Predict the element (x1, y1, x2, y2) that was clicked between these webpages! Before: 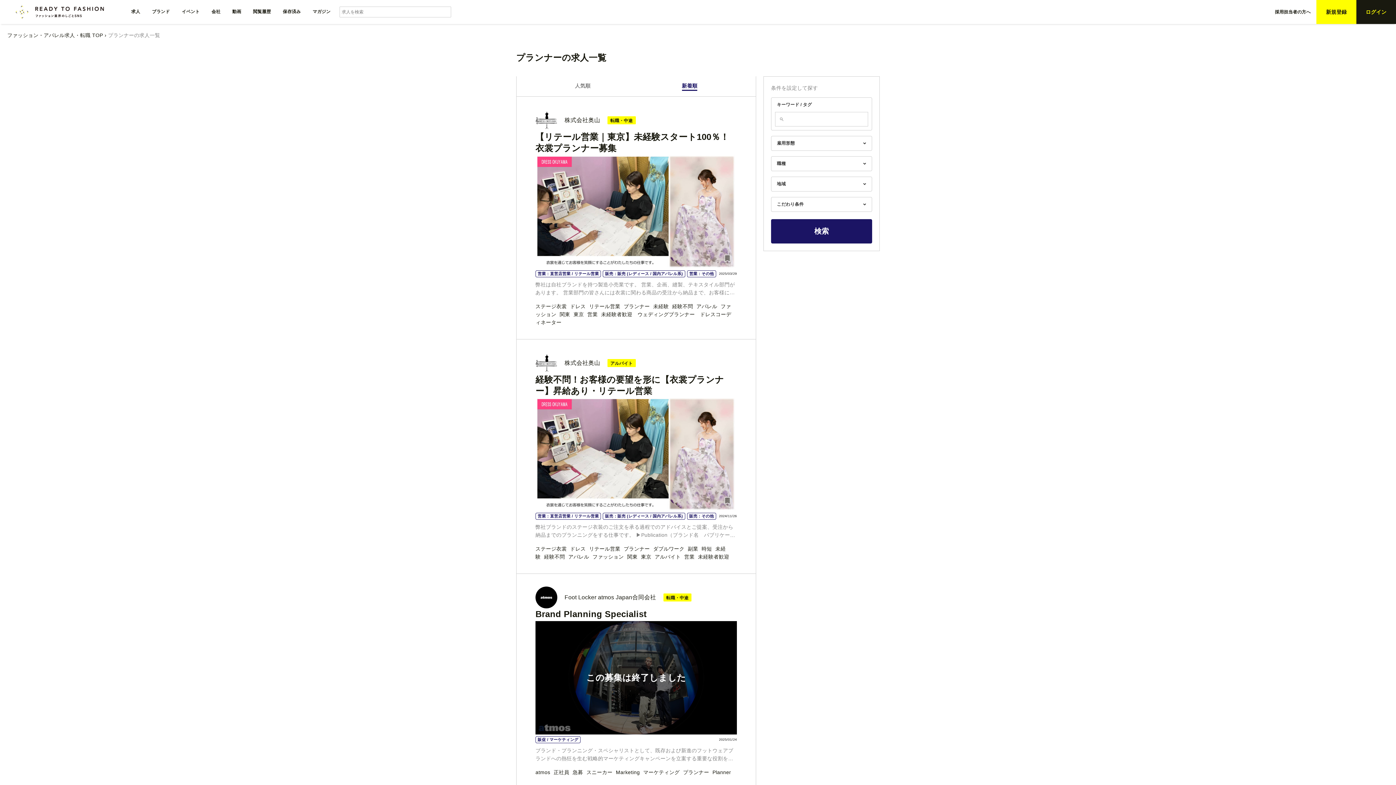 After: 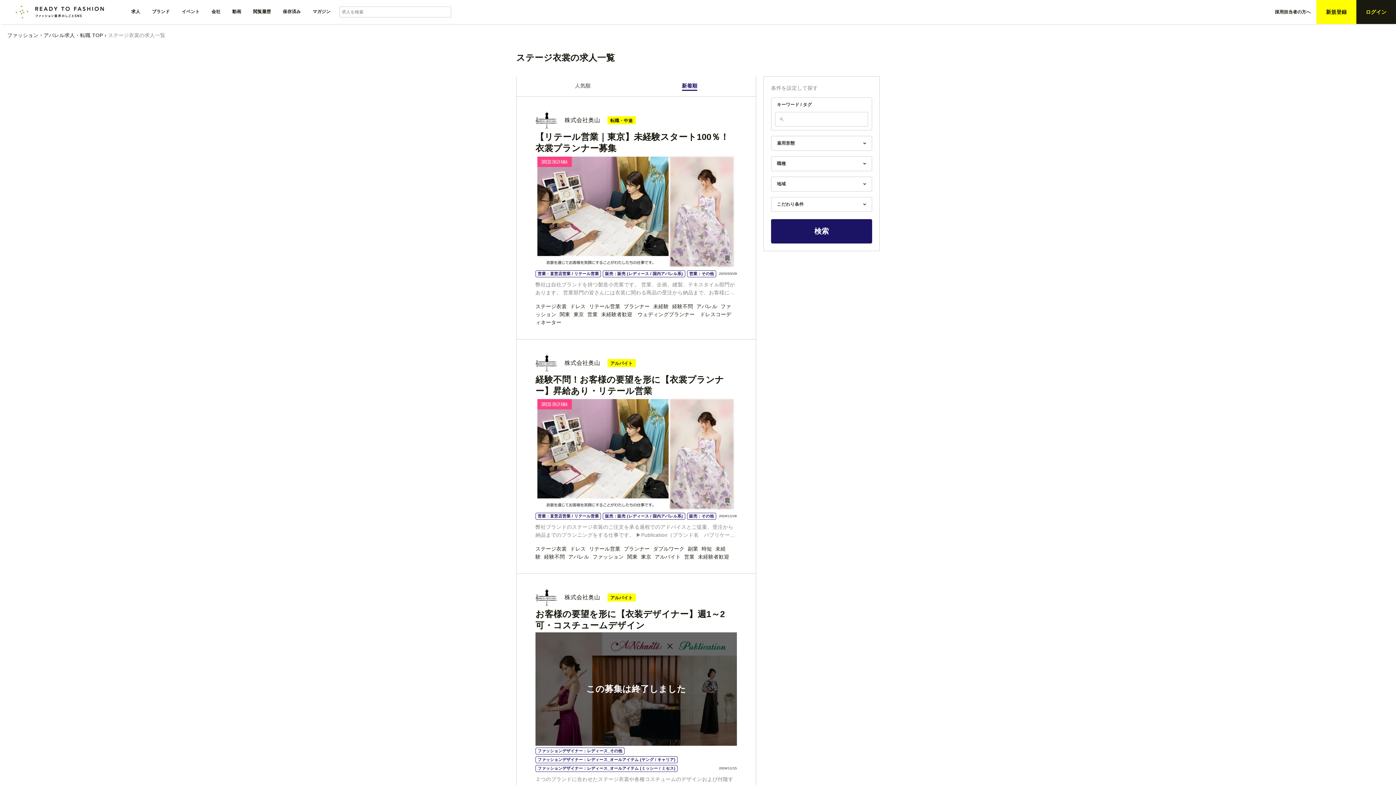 Action: label: ステージ衣裳 bbox: (535, 303, 566, 309)